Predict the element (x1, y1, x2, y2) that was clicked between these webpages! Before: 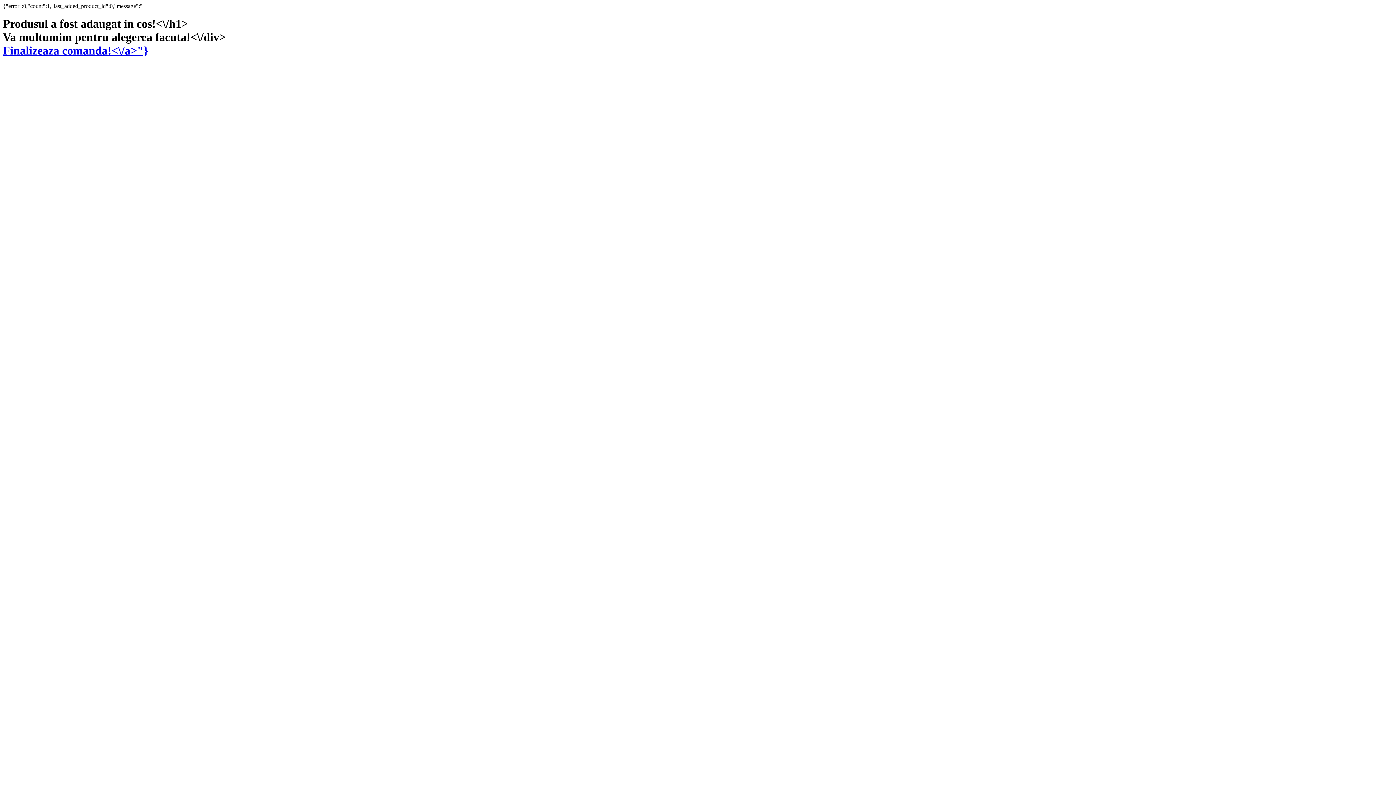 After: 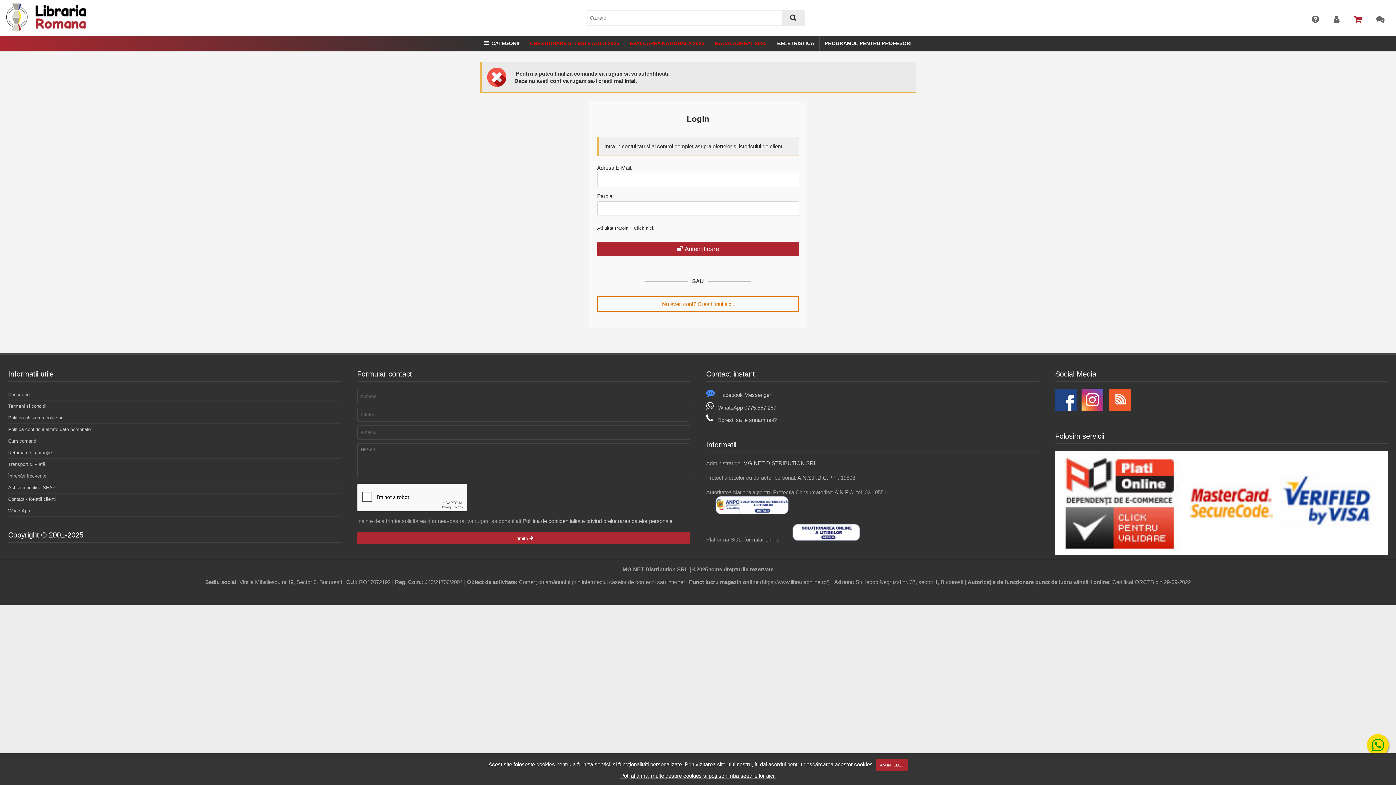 Action: label: Finalizeaza comanda!<\/a>"} bbox: (2, 44, 148, 57)